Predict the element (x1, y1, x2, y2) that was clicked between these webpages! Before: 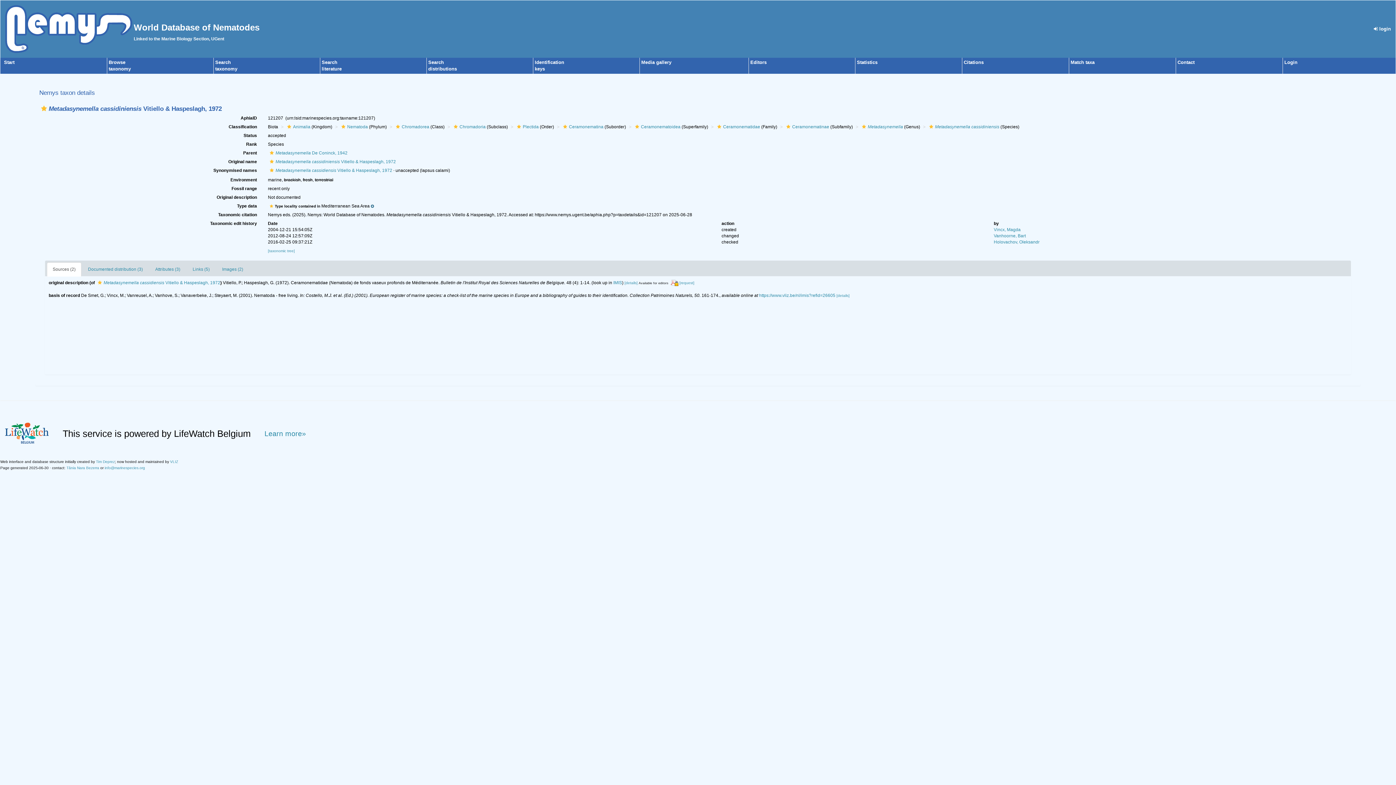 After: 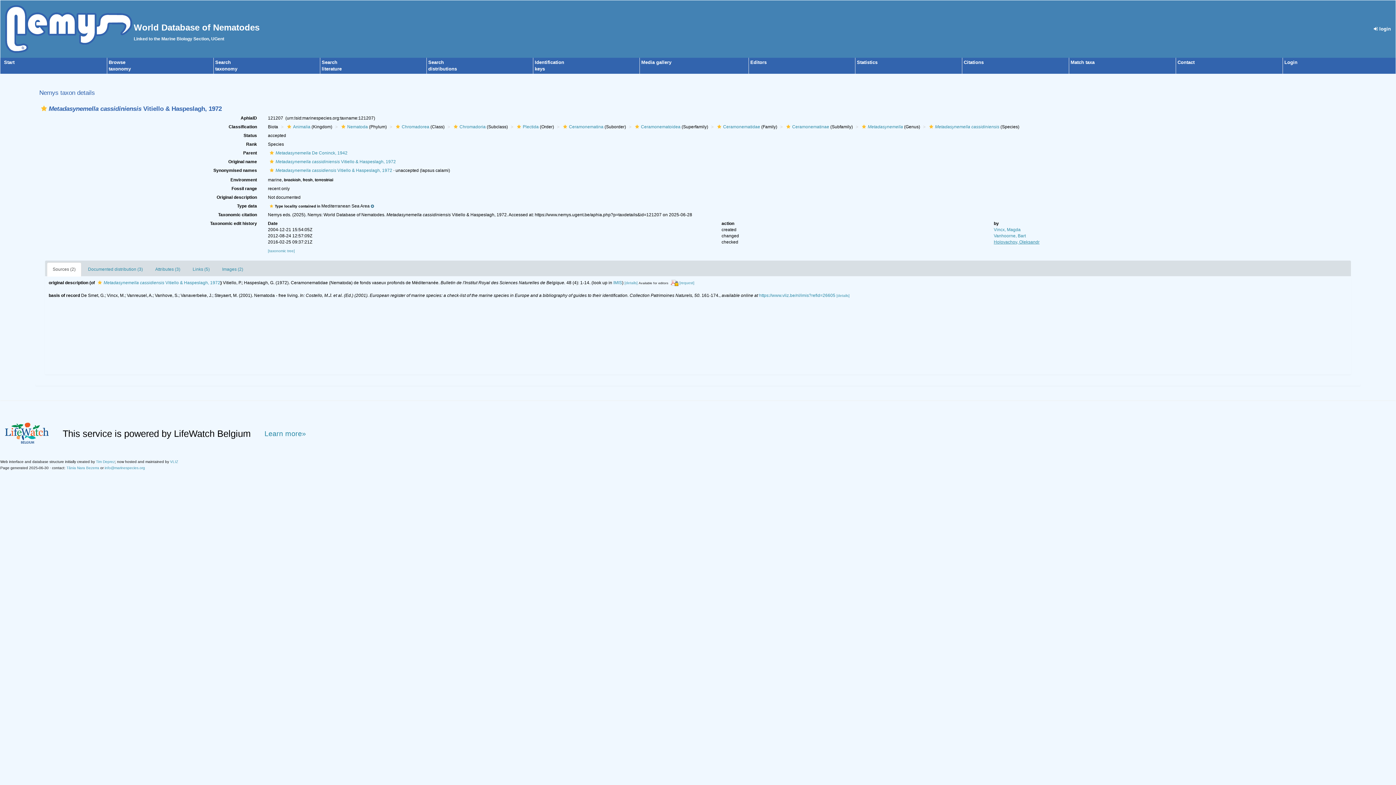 Action: label: Holovachov, Oleksandr bbox: (994, 239, 1039, 244)